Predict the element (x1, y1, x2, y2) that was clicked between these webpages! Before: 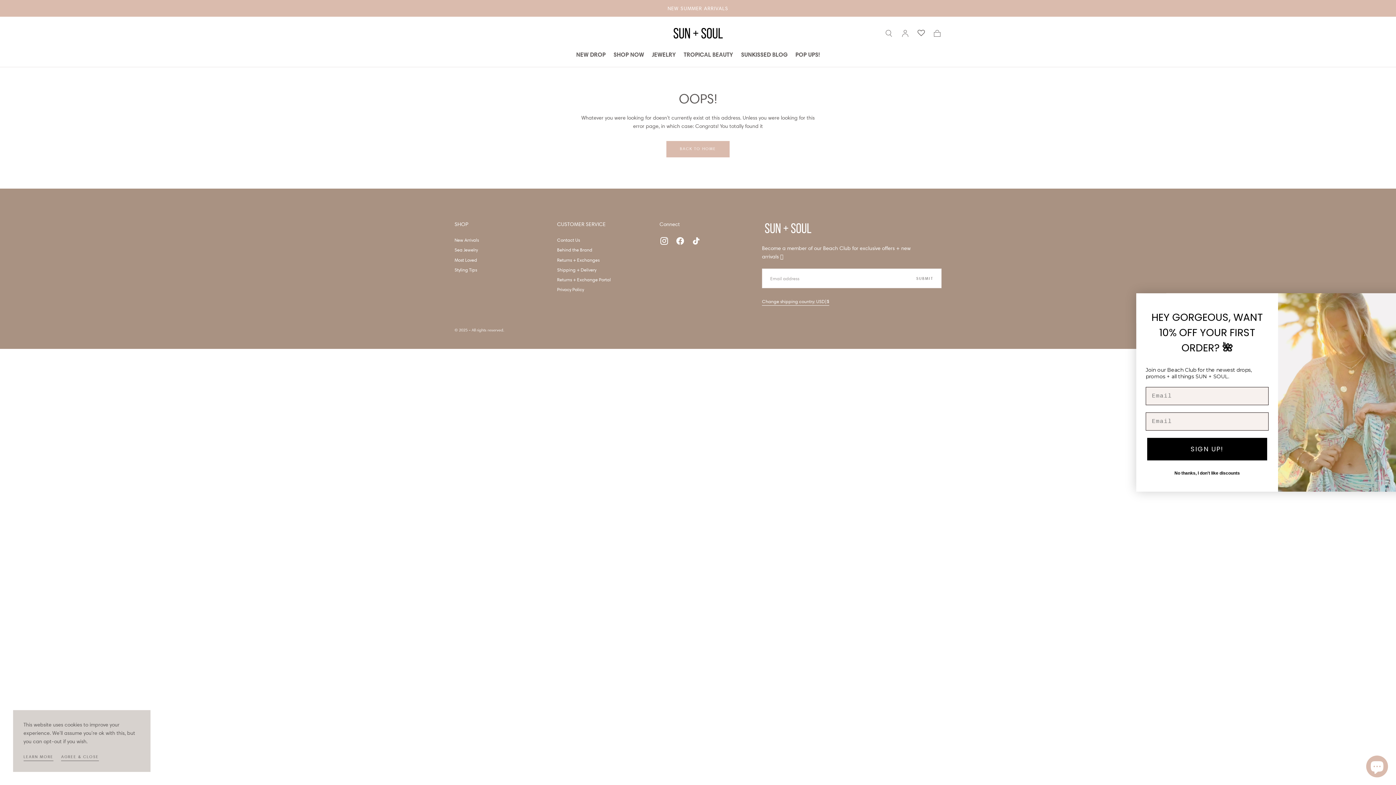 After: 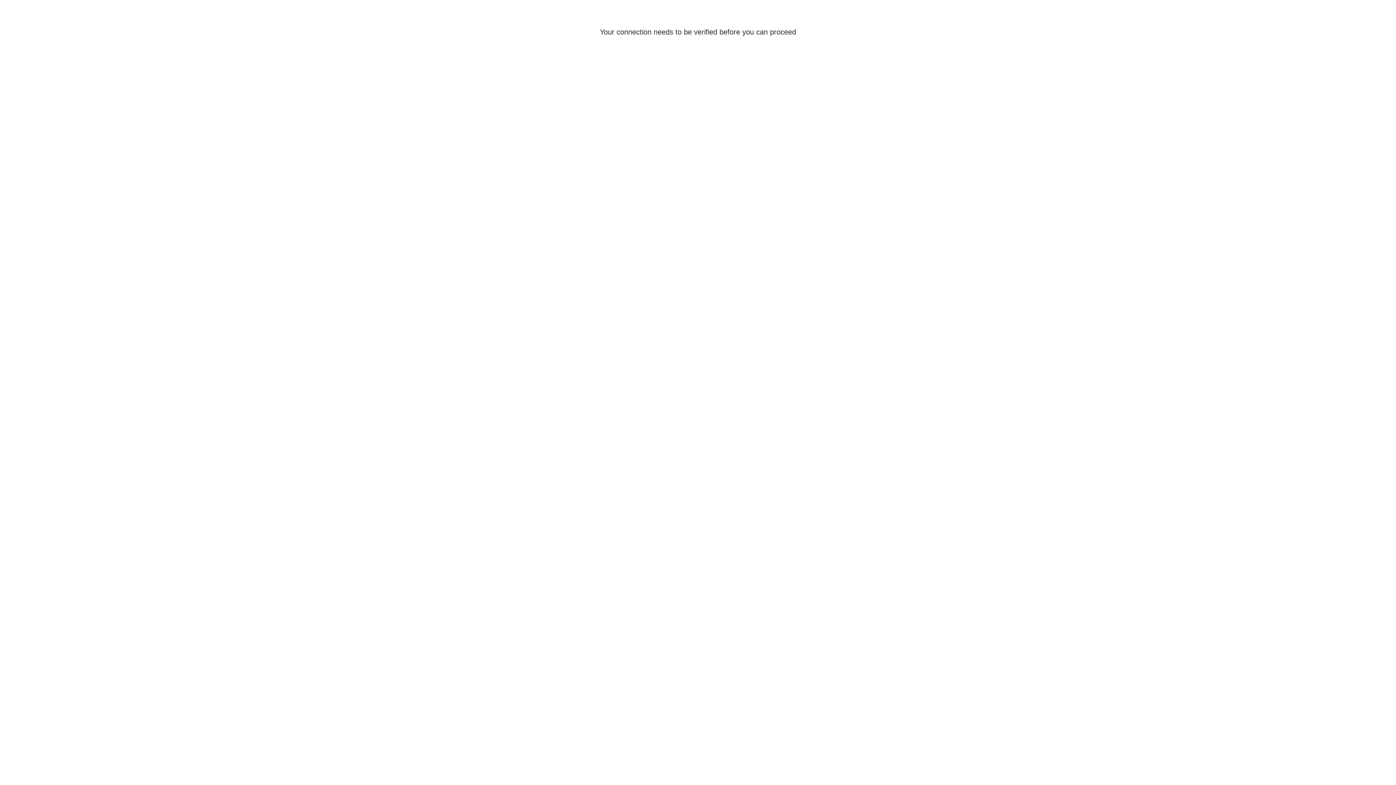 Action: bbox: (901, 28, 909, 37)